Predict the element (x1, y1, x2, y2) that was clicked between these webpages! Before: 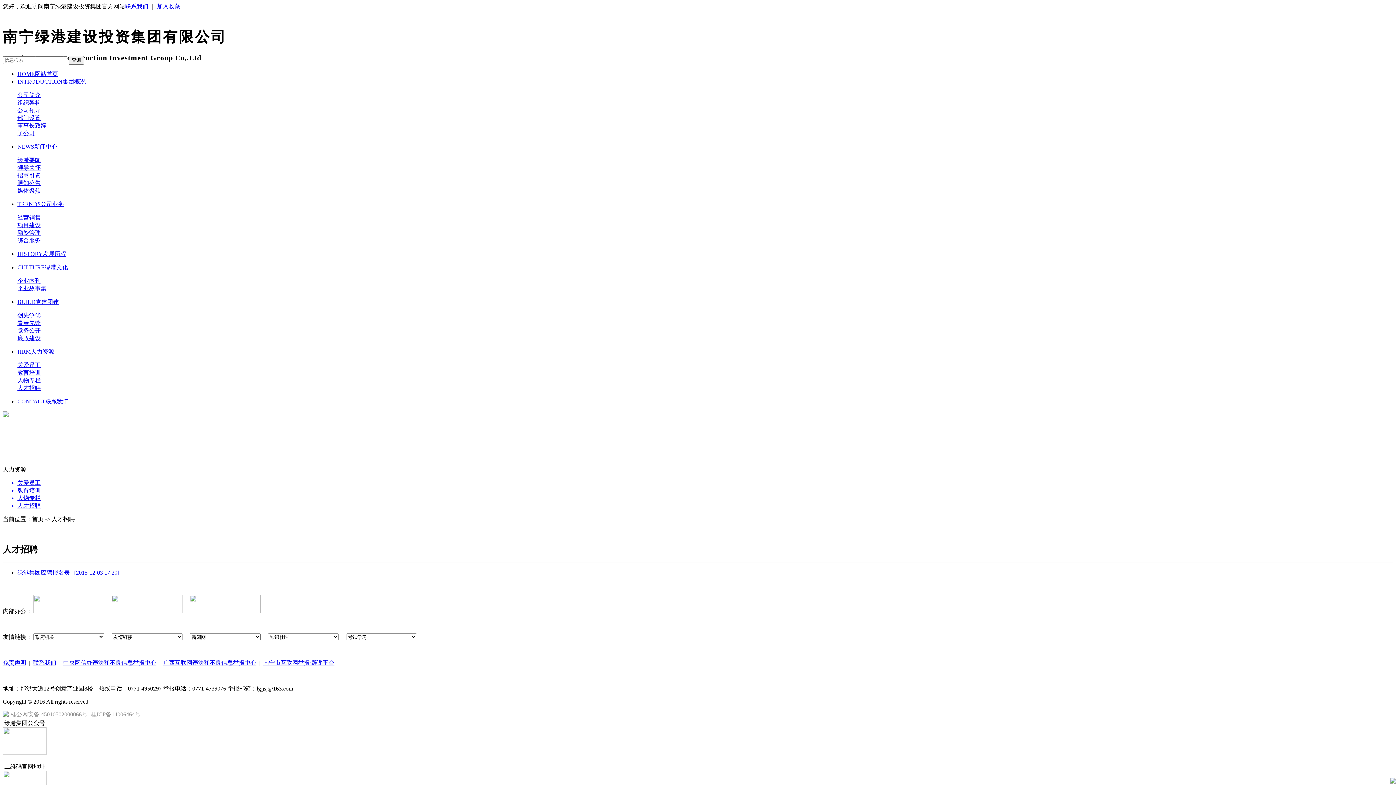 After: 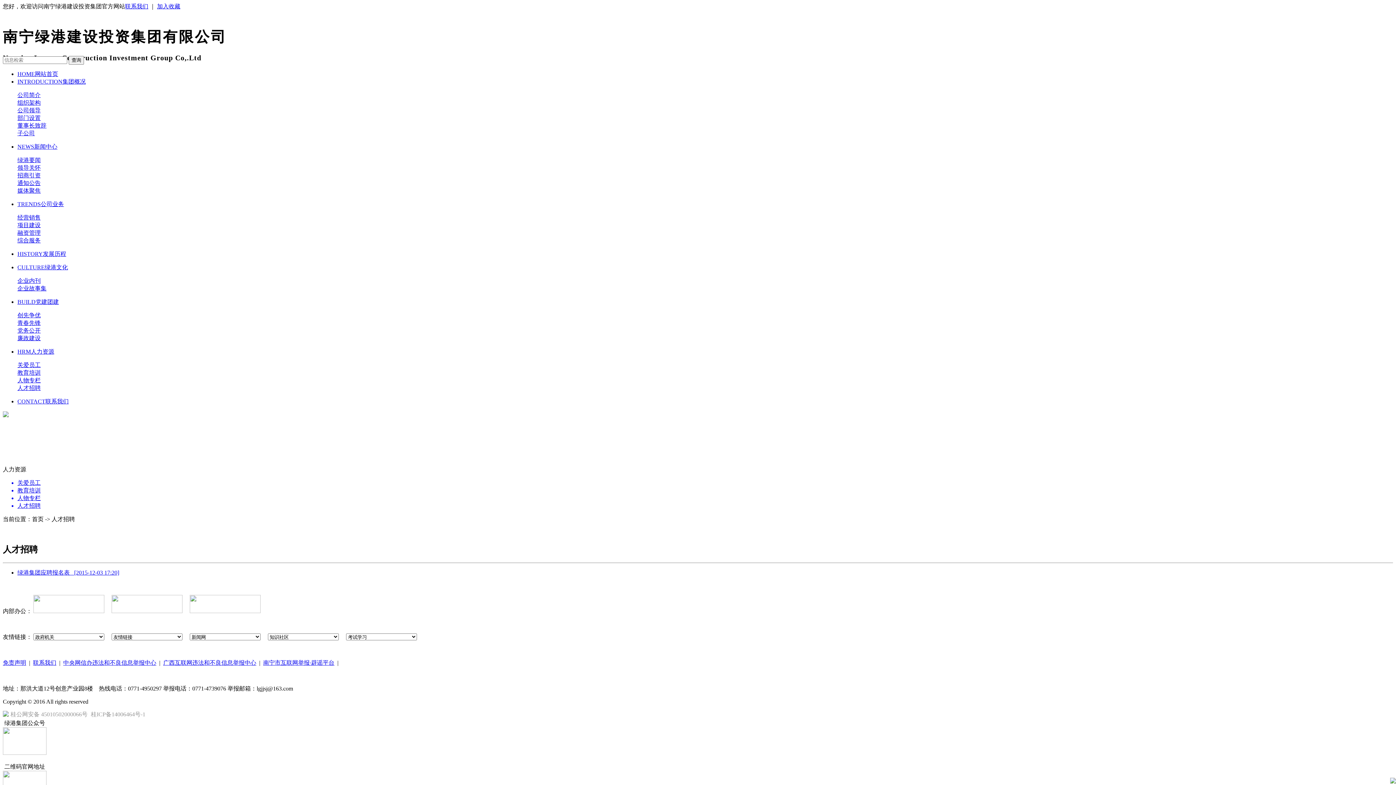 Action: bbox: (2, 412, 8, 418)